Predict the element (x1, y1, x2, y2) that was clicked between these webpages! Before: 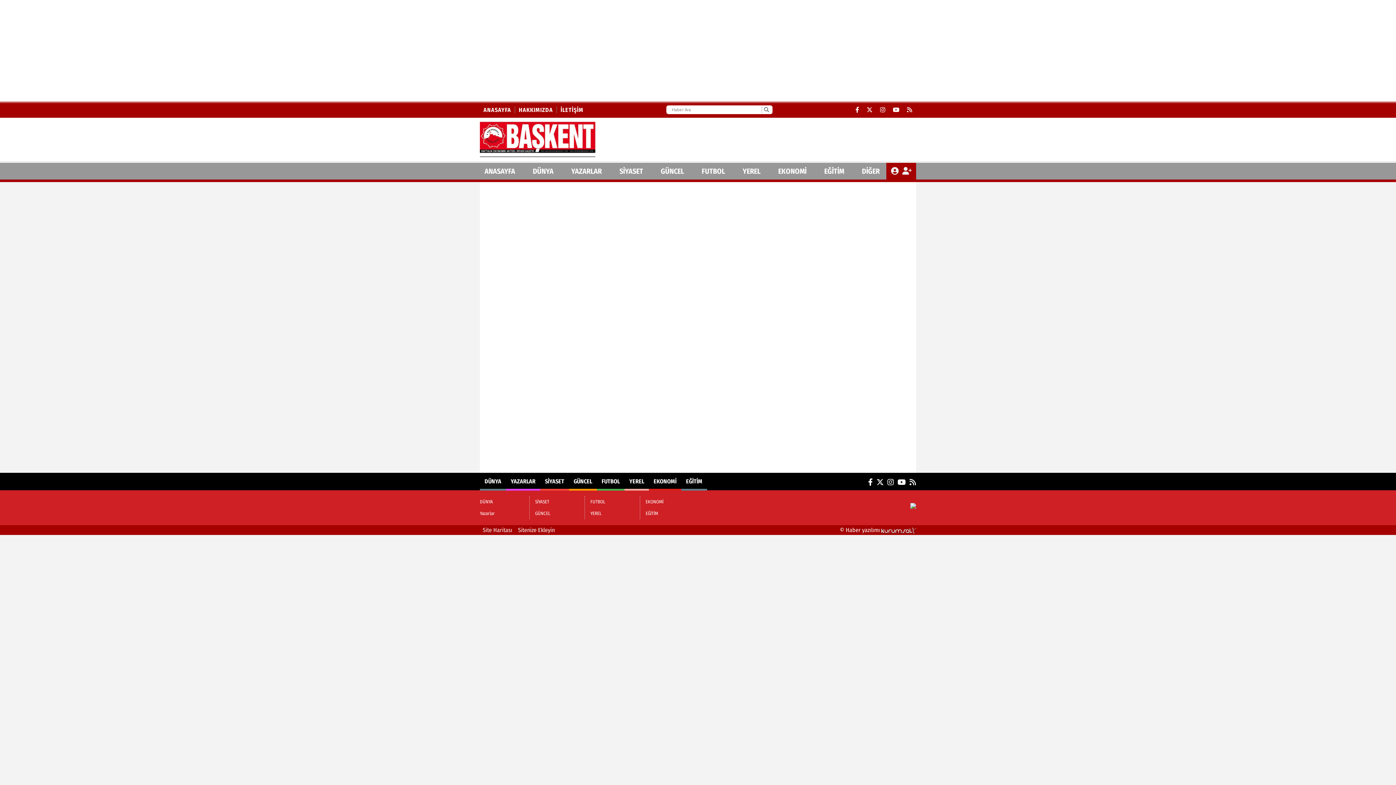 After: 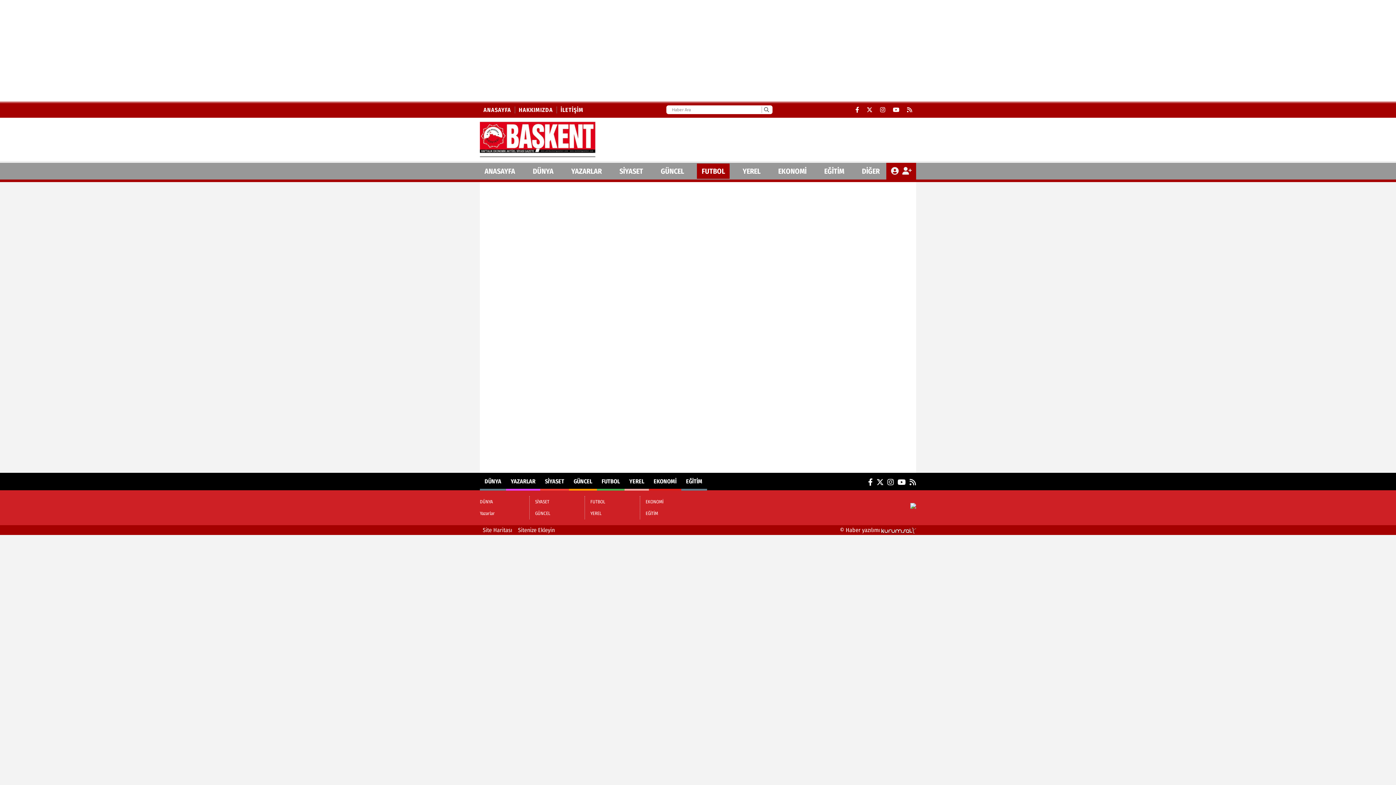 Action: label: FUTBOL bbox: (697, 163, 729, 178)